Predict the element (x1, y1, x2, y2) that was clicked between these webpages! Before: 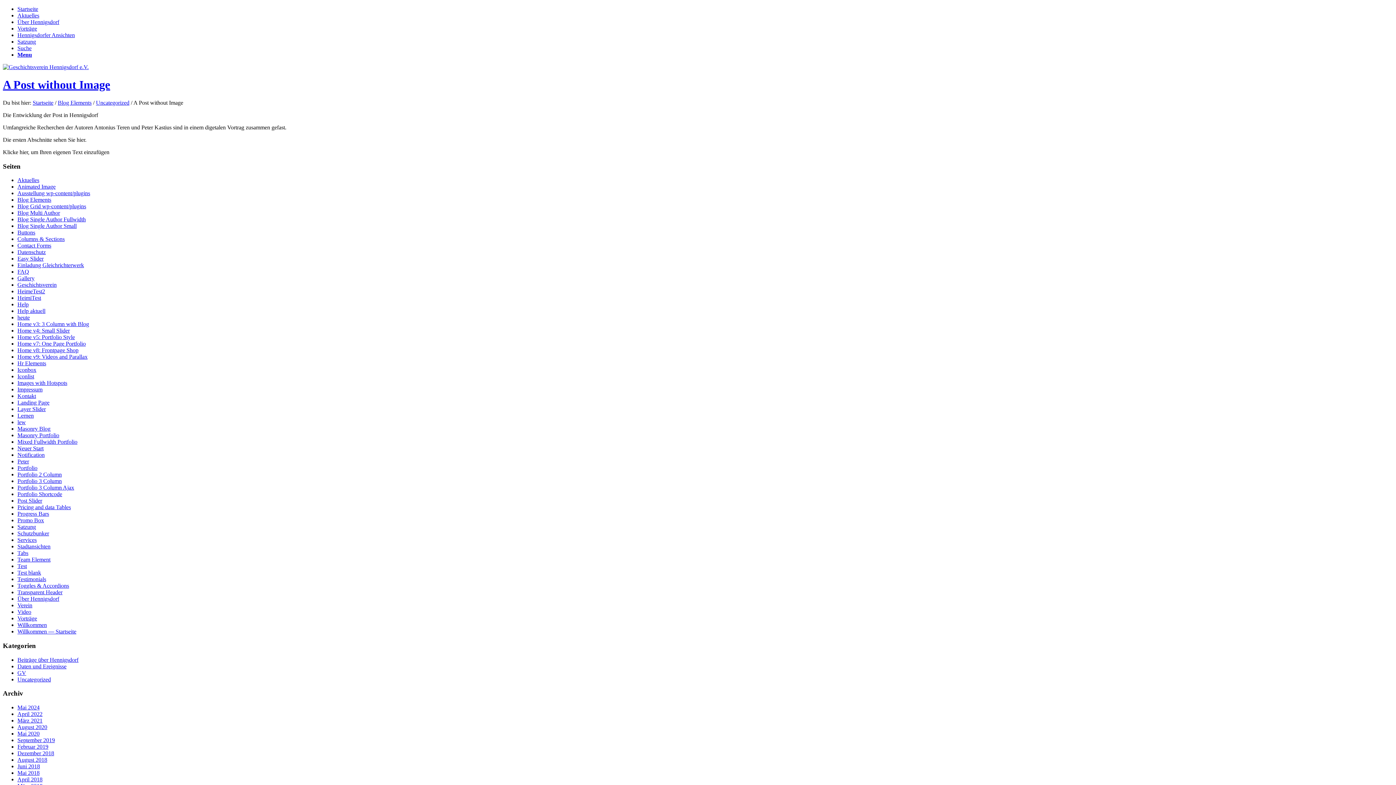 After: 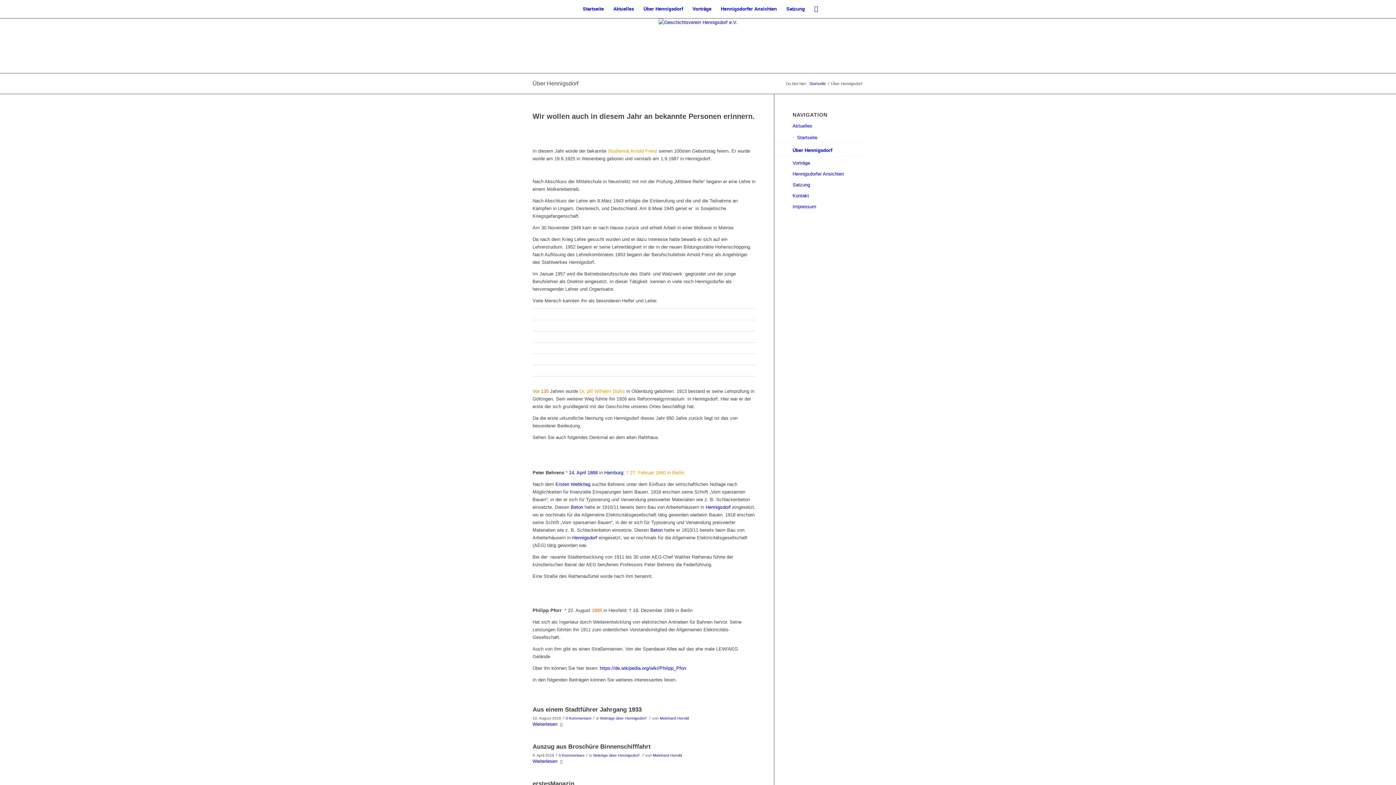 Action: bbox: (17, 596, 59, 602) label: Über Hennigsdorf